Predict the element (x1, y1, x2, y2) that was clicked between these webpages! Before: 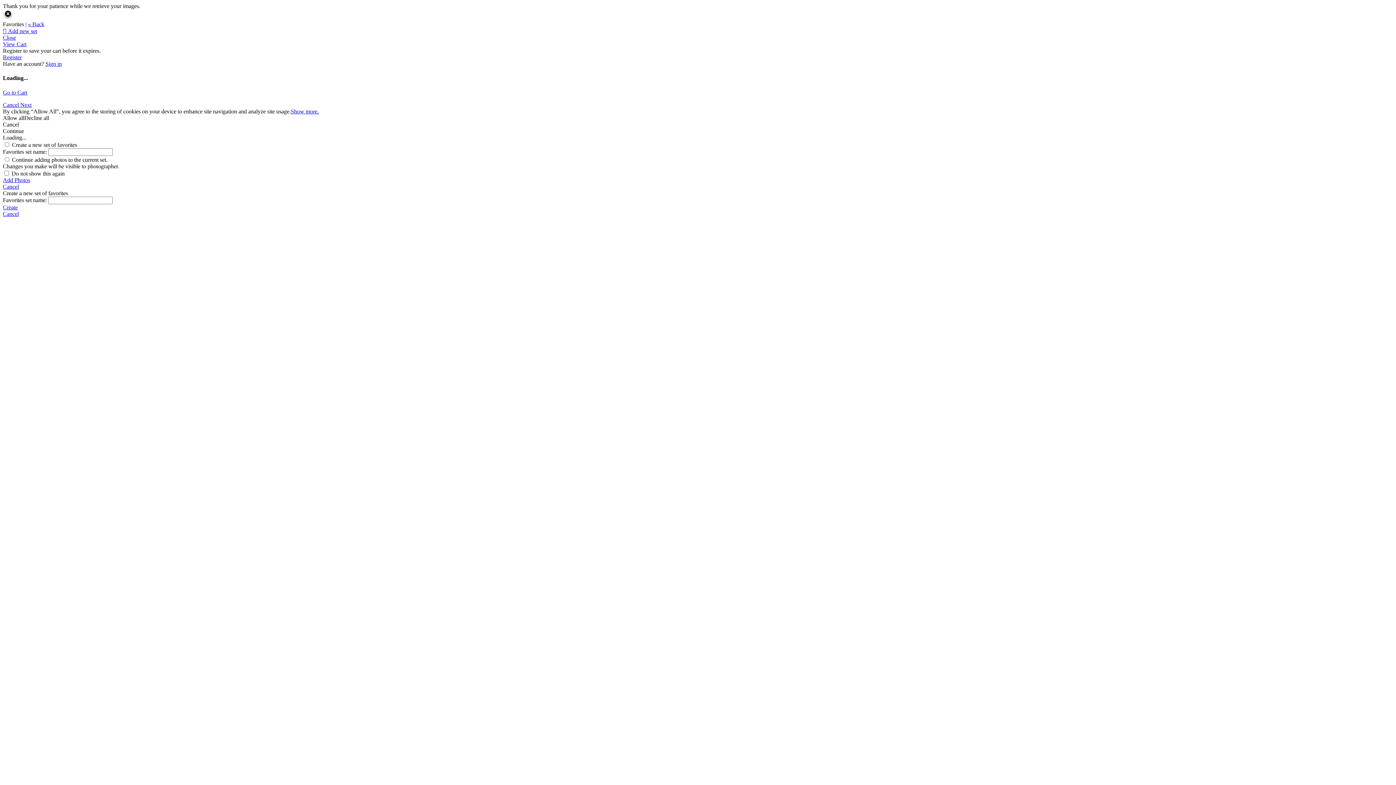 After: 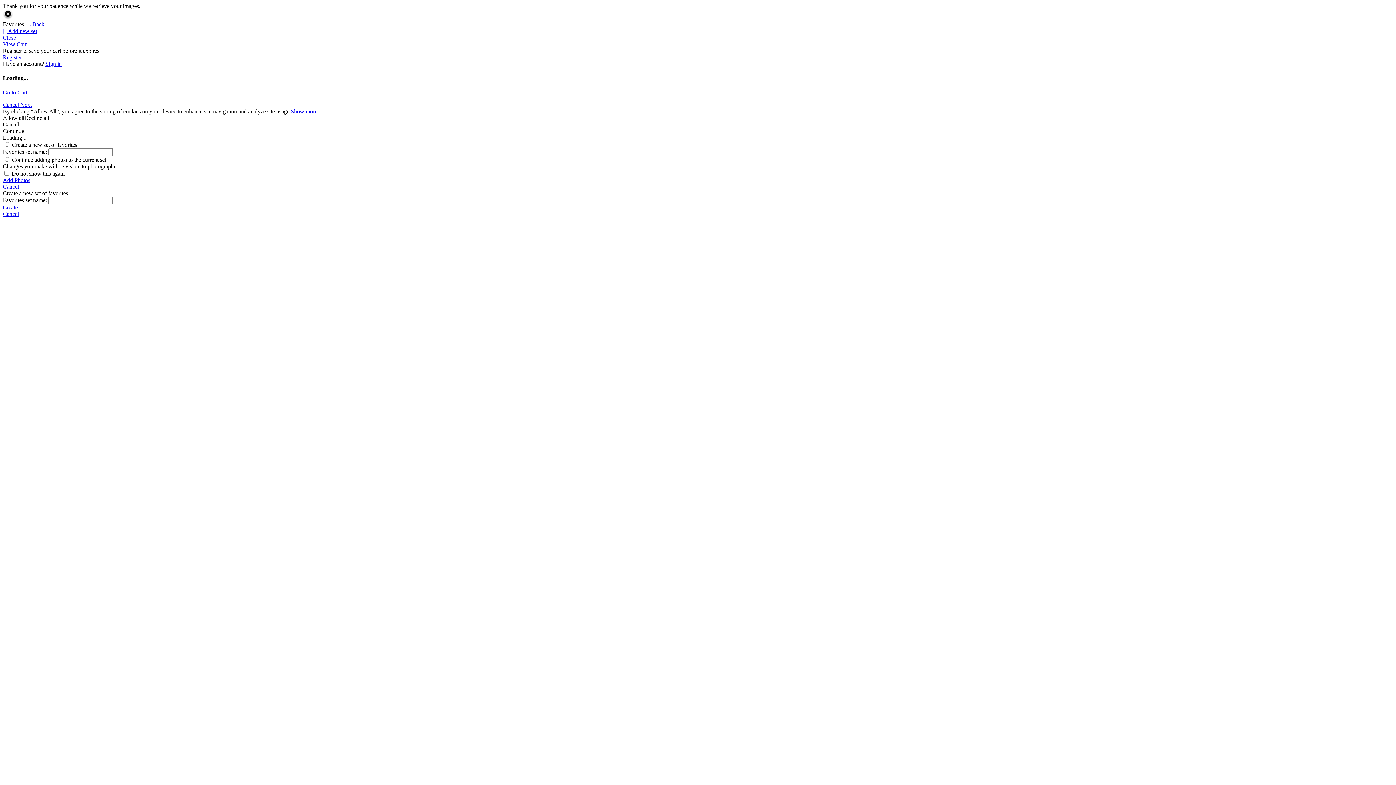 Action: label: Cancel bbox: (2, 210, 1393, 217)